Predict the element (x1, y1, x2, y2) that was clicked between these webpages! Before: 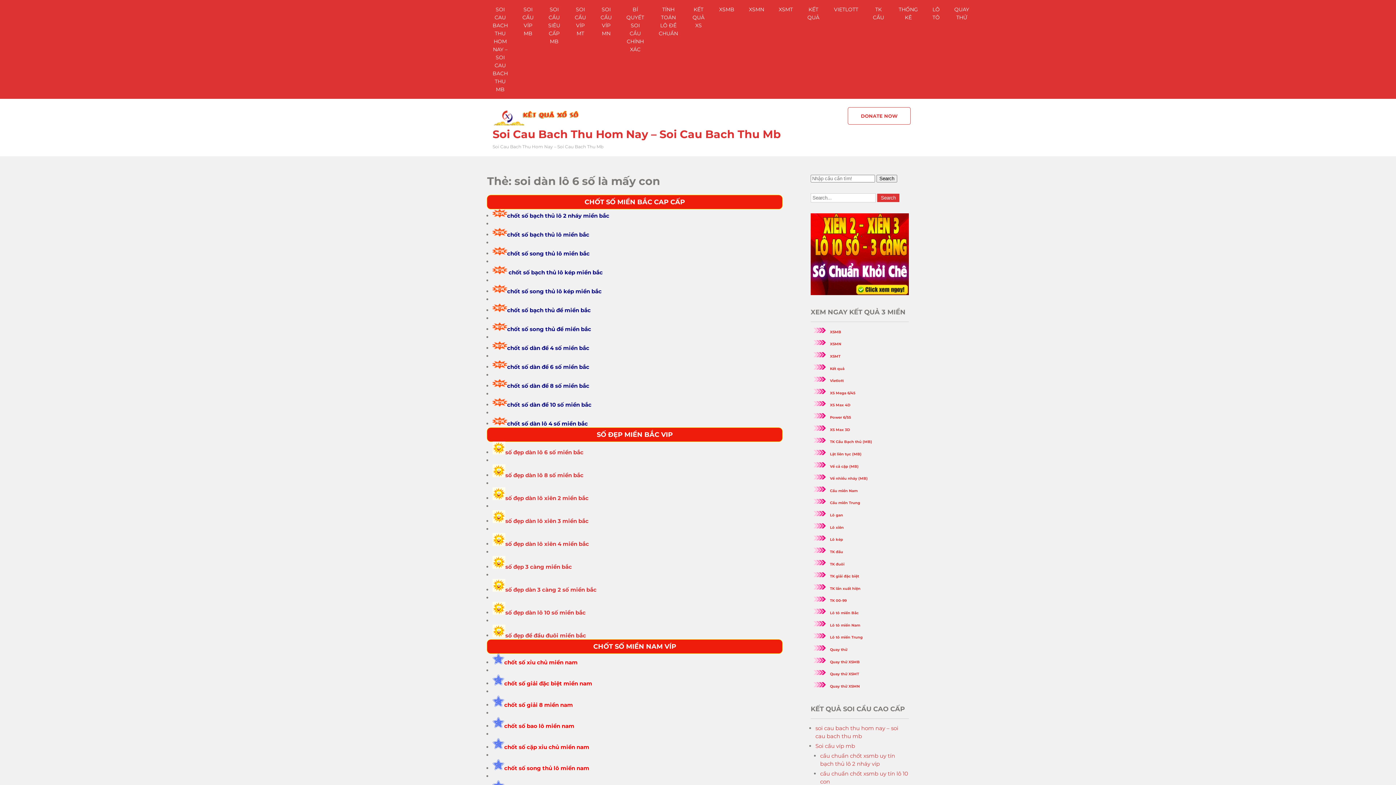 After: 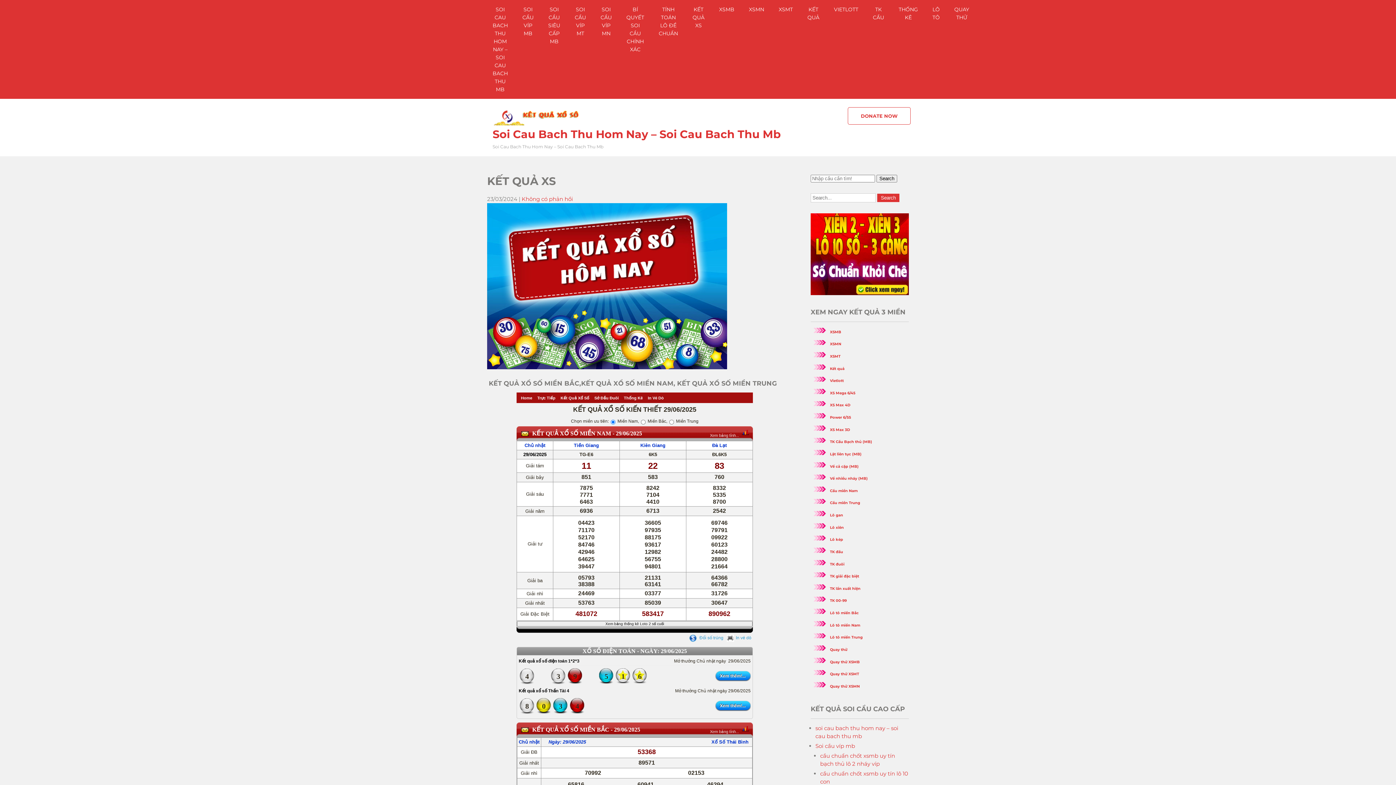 Action: label: KẾT QUẢ XS bbox: (685, 0, 712, 34)